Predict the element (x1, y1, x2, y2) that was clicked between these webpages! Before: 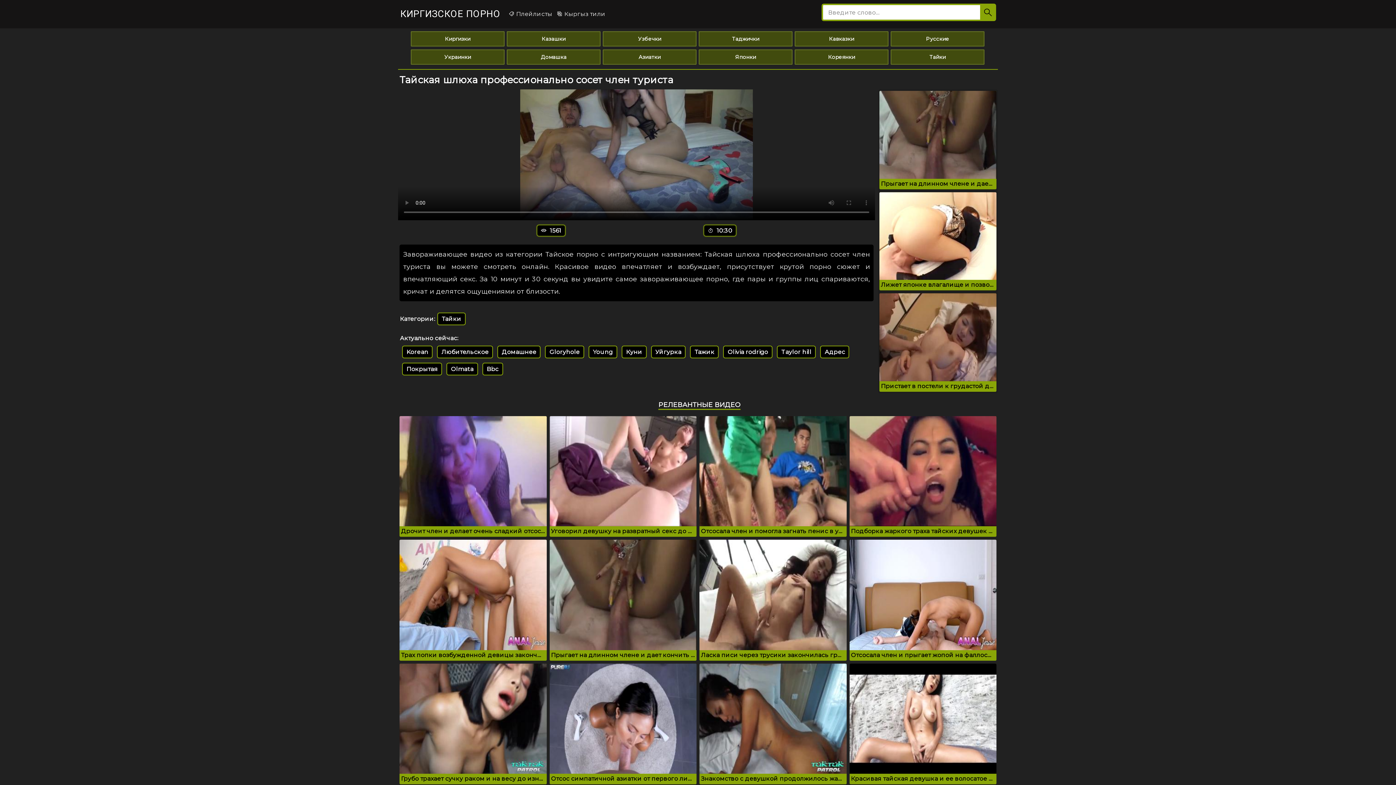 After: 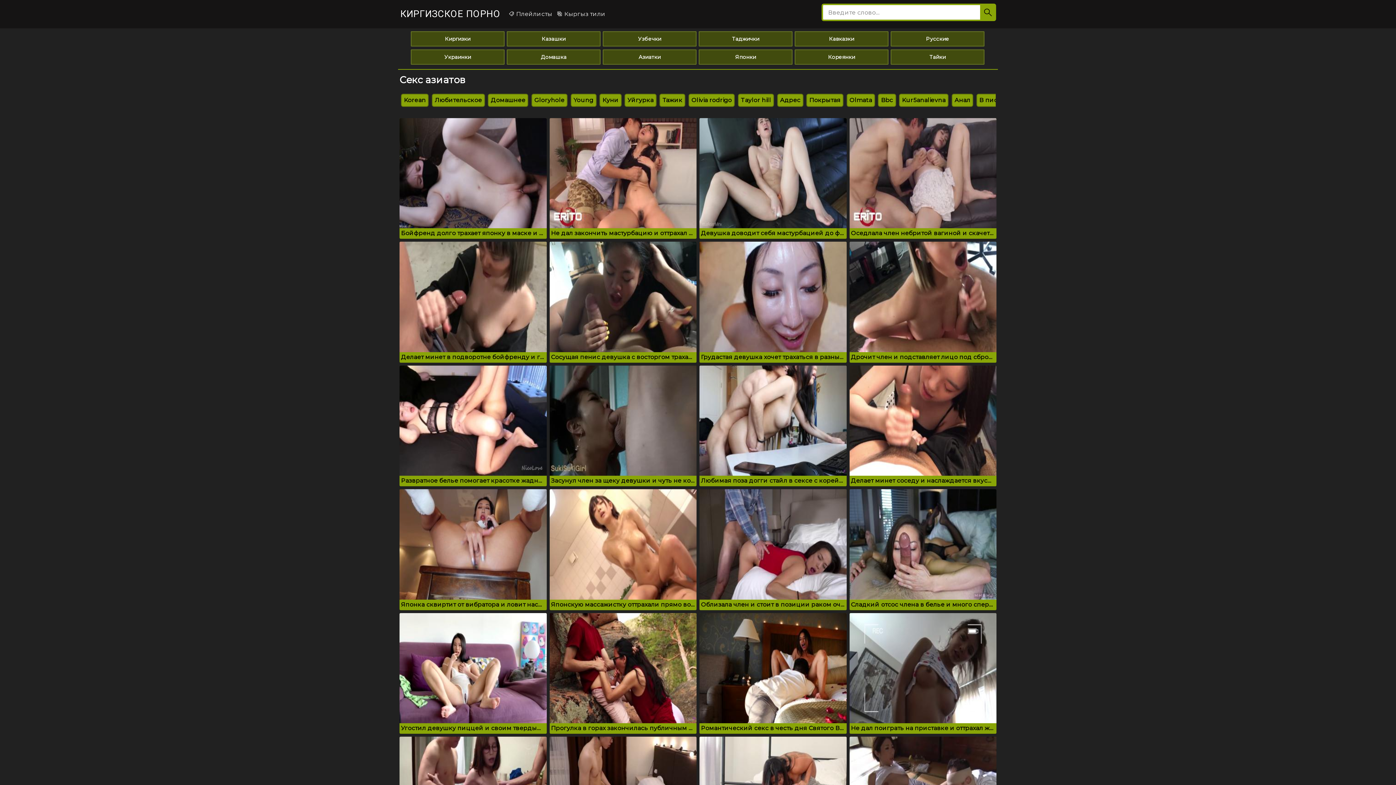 Action: bbox: (602, 49, 696, 64) label: Азиатки